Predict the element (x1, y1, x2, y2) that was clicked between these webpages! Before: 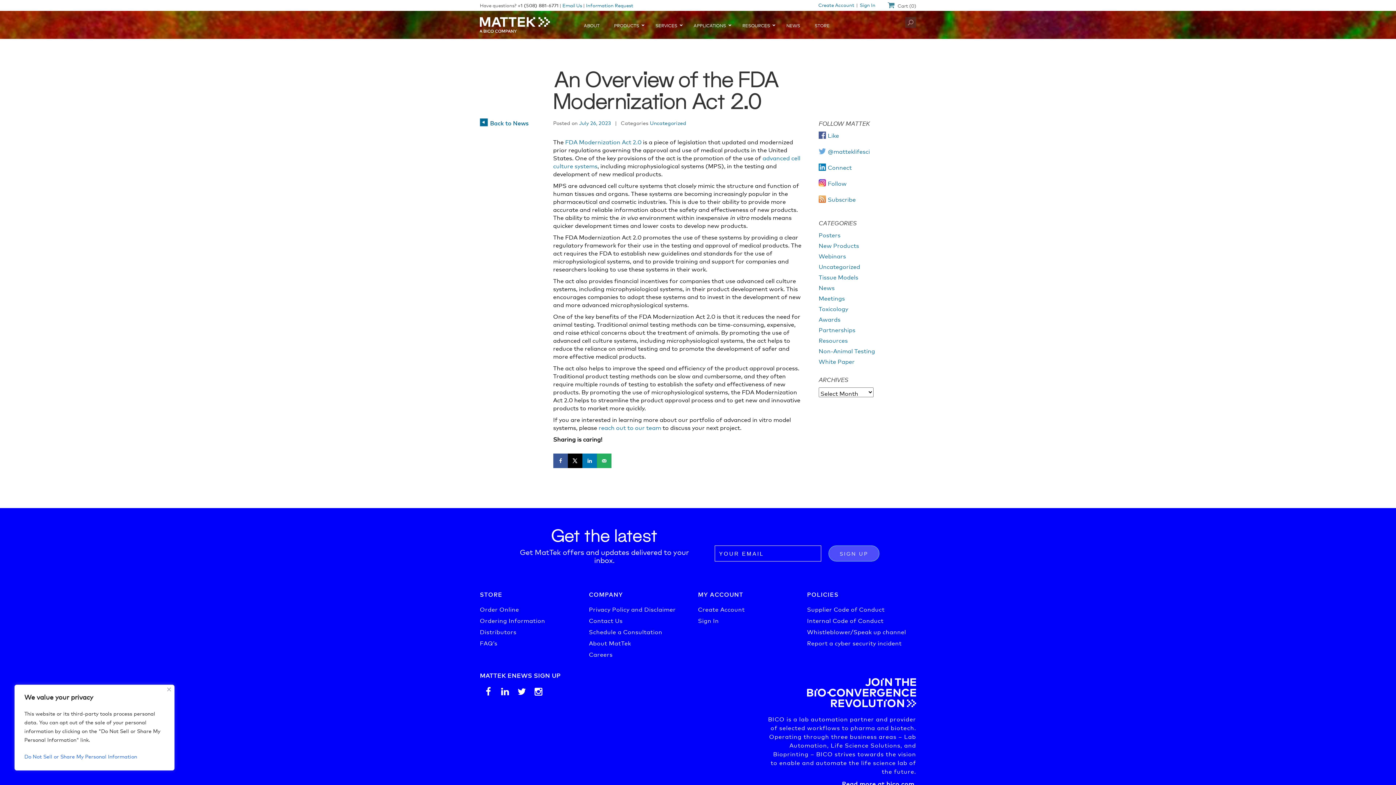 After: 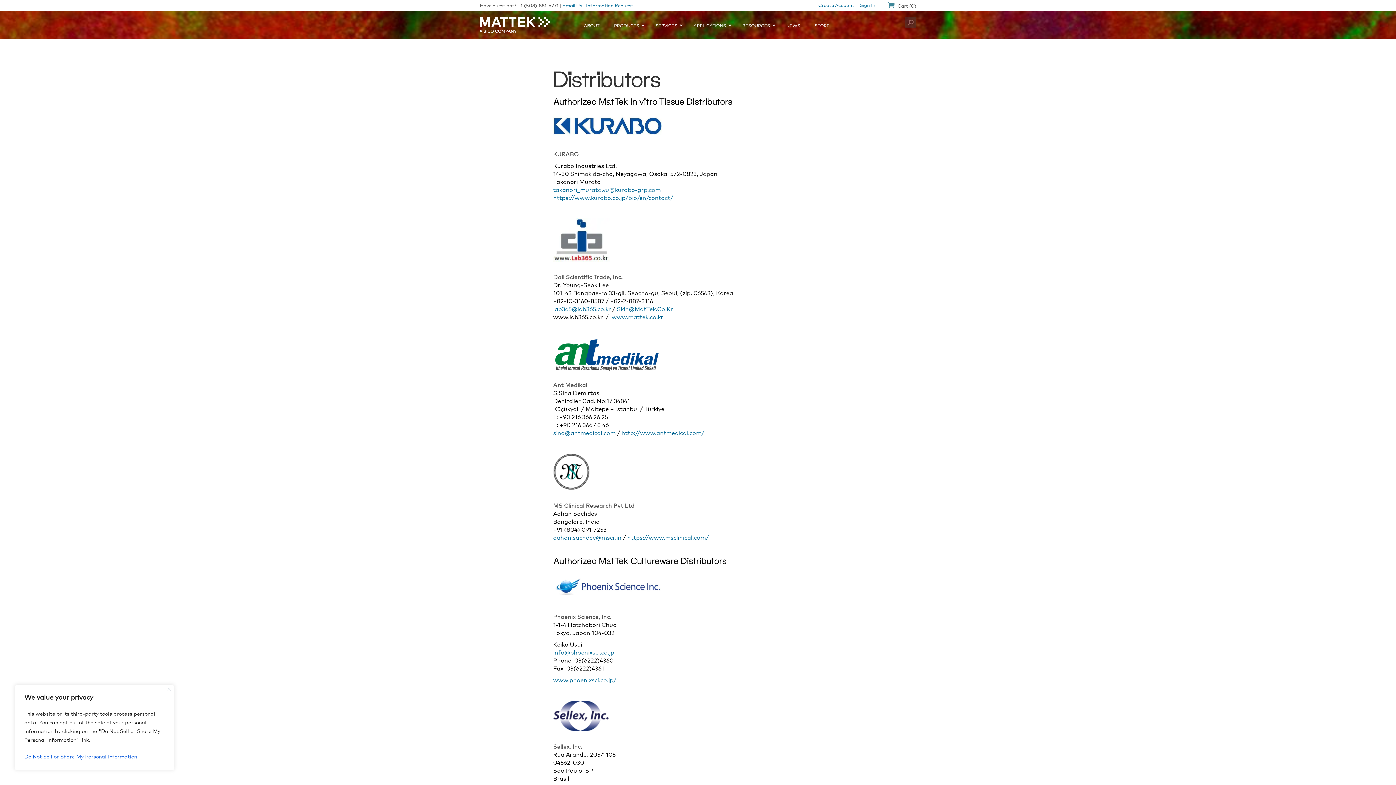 Action: bbox: (480, 627, 516, 636) label: Distributors